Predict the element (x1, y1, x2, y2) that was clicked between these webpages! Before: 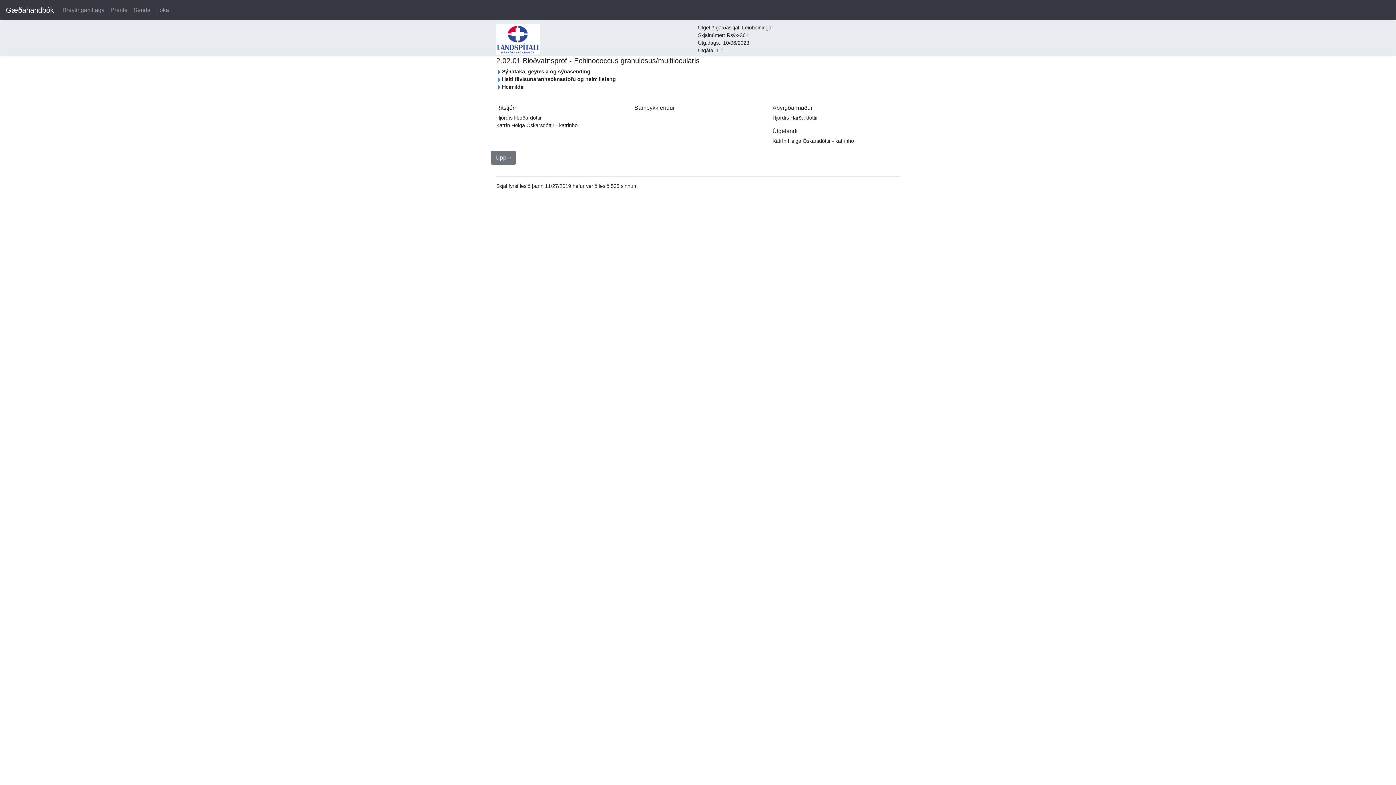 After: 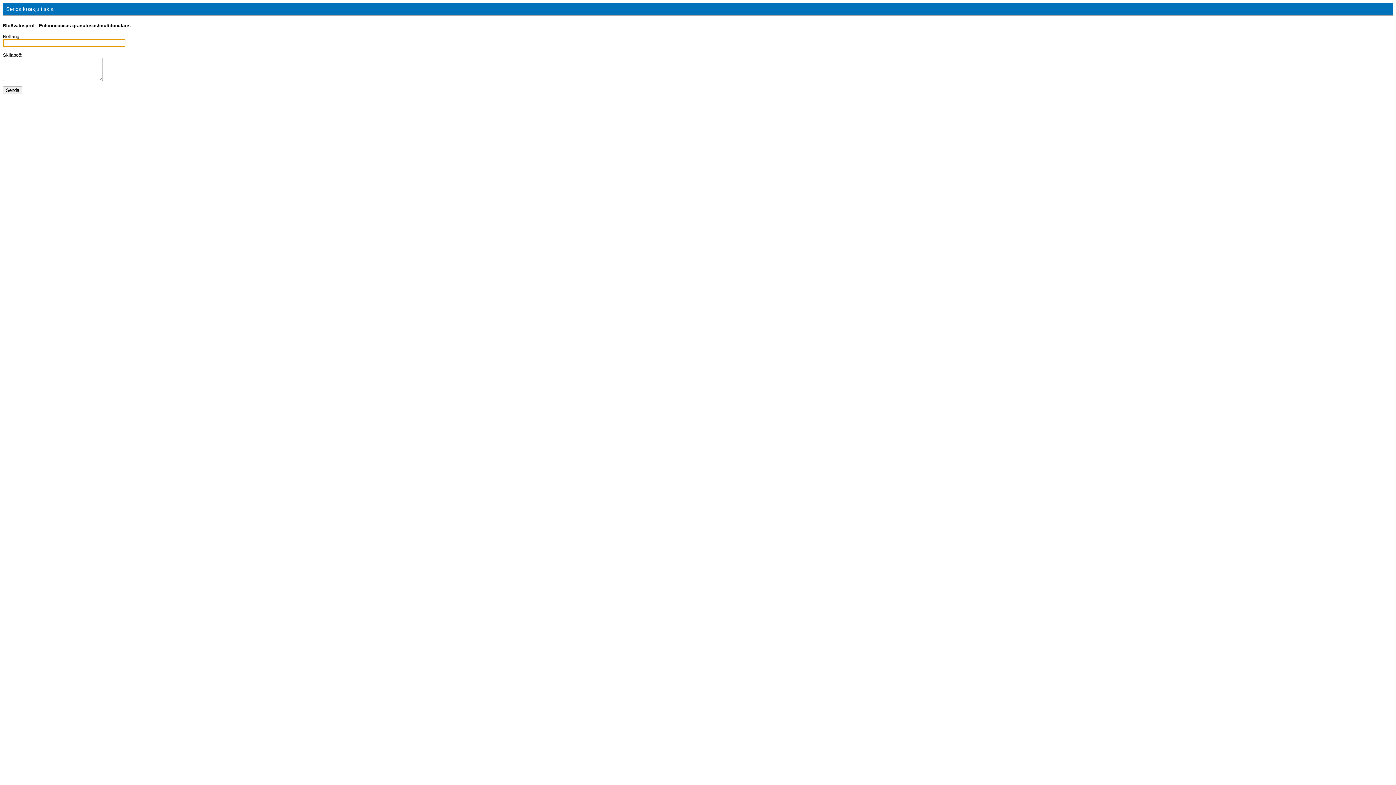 Action: label: Senda bbox: (130, 2, 153, 17)